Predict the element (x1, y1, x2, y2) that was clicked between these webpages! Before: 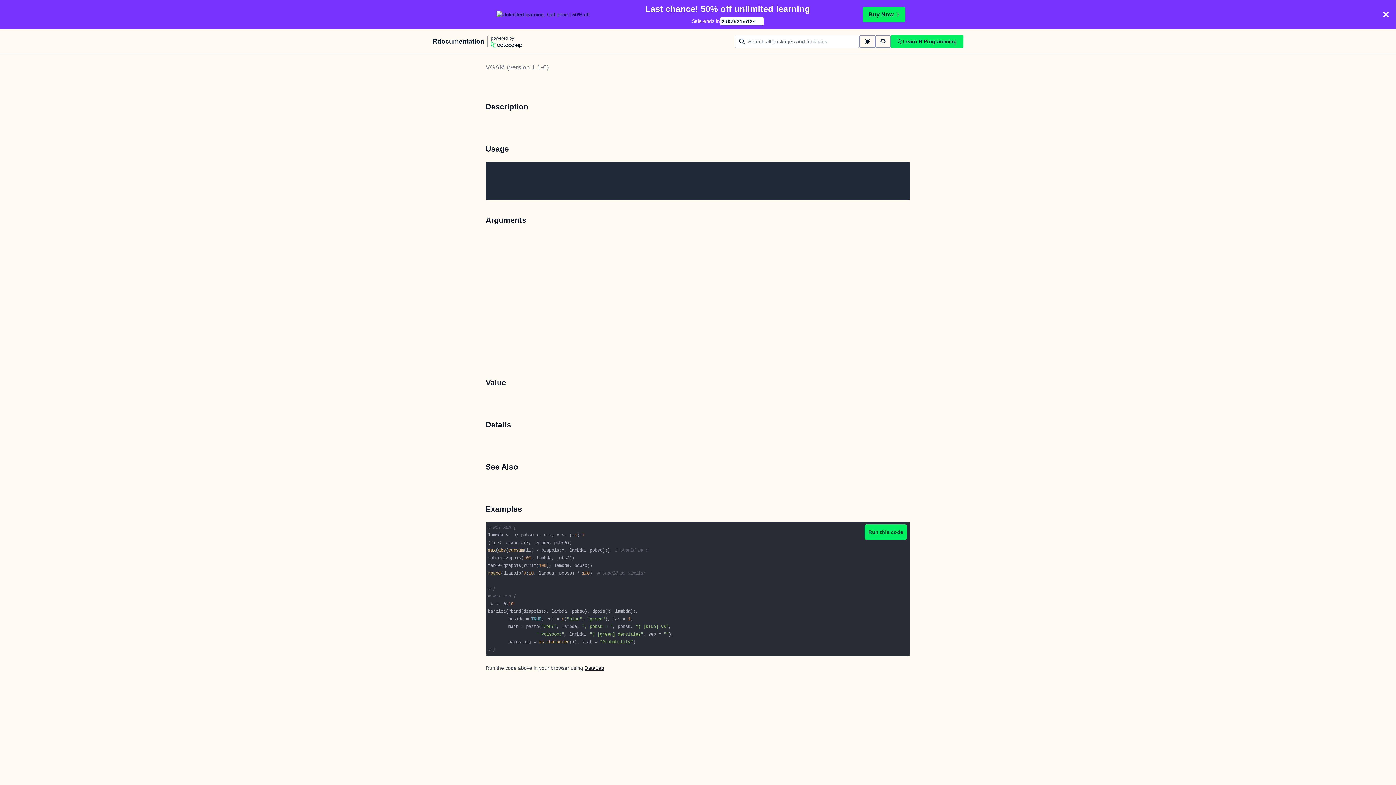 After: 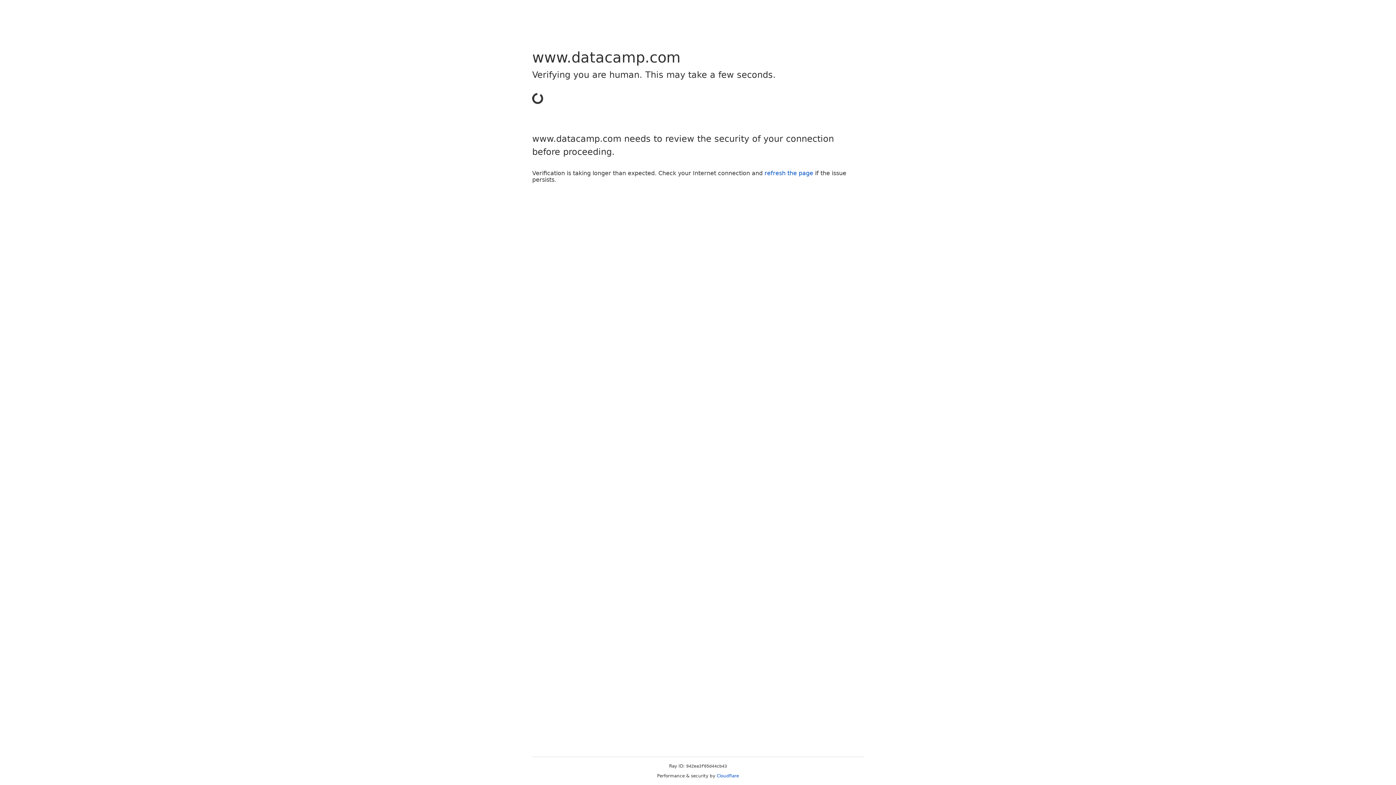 Action: bbox: (0, 0, 1396, 29) label: Last chance! 50% off unlimited learning

Sale ends in

2d
07h
21m
20s
Buy Now